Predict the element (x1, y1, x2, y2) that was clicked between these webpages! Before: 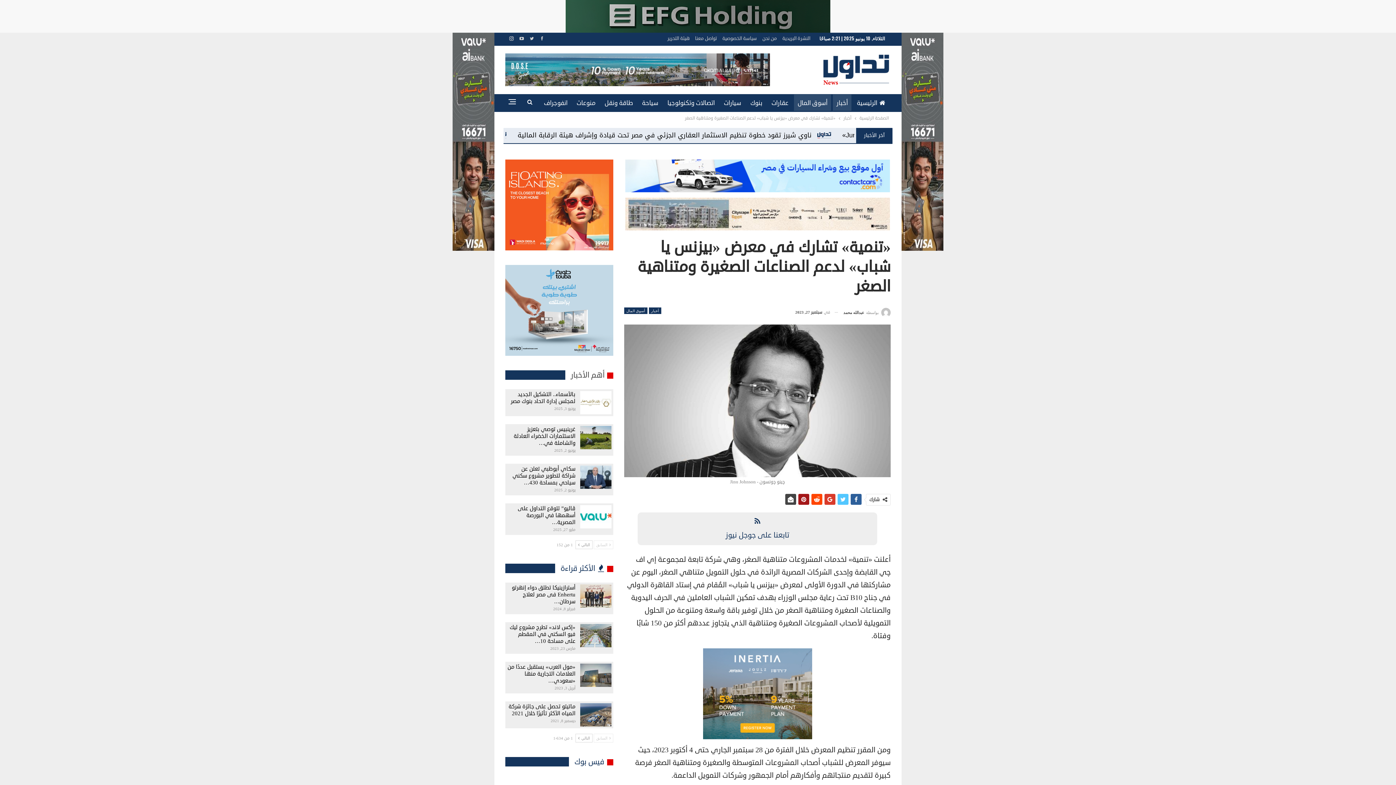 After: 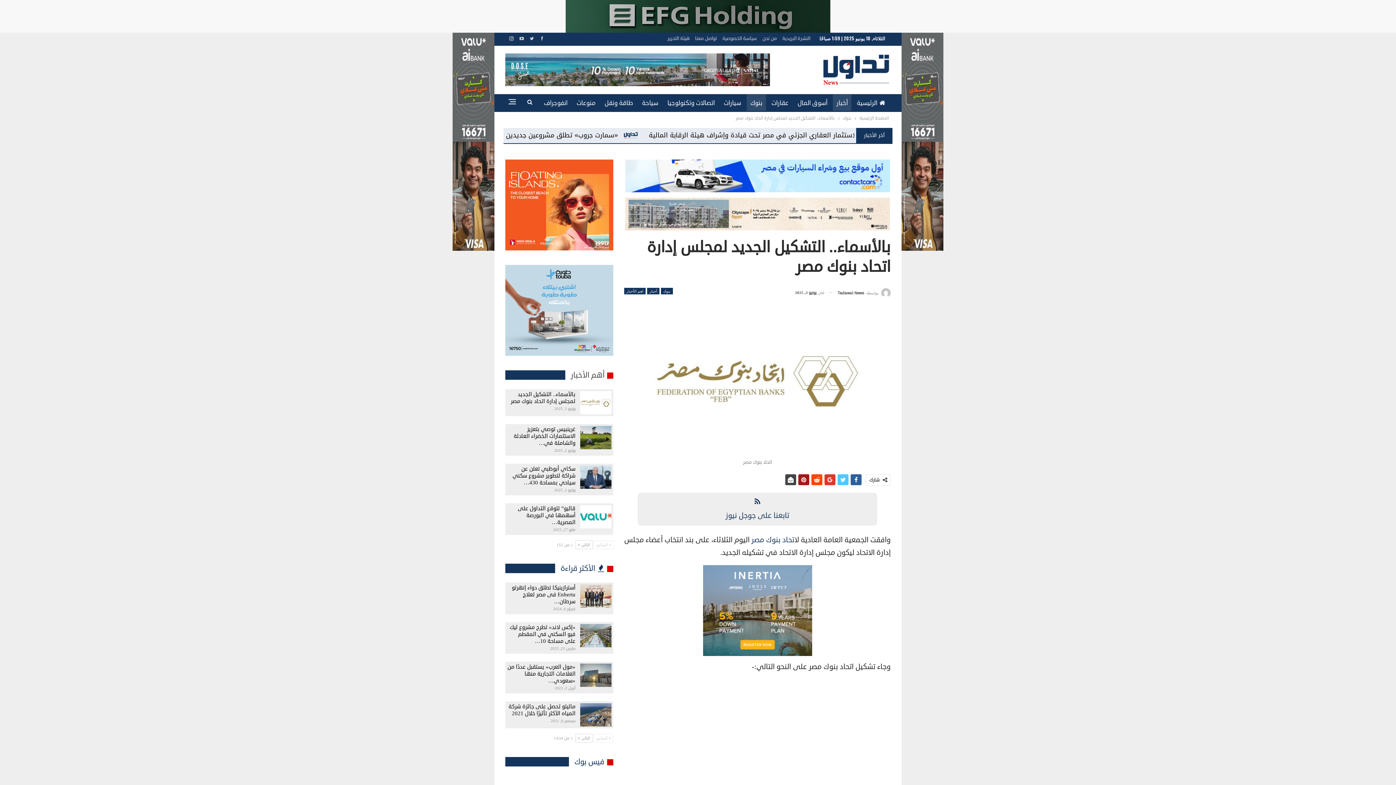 Action: bbox: (510, 391, 575, 405) label: بالأسماء.. التشكيل الجديد لمجلس إدارة اتحاد بنوك مصر